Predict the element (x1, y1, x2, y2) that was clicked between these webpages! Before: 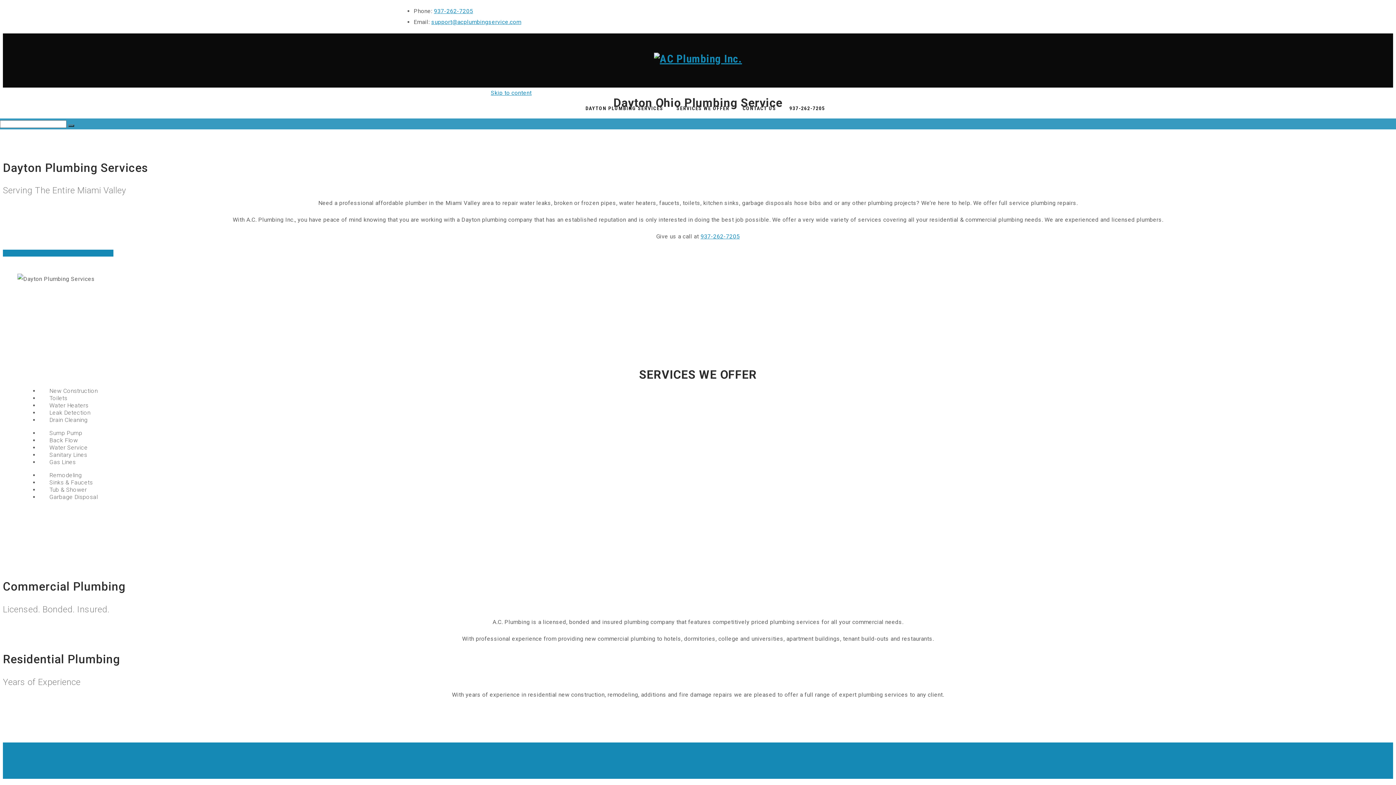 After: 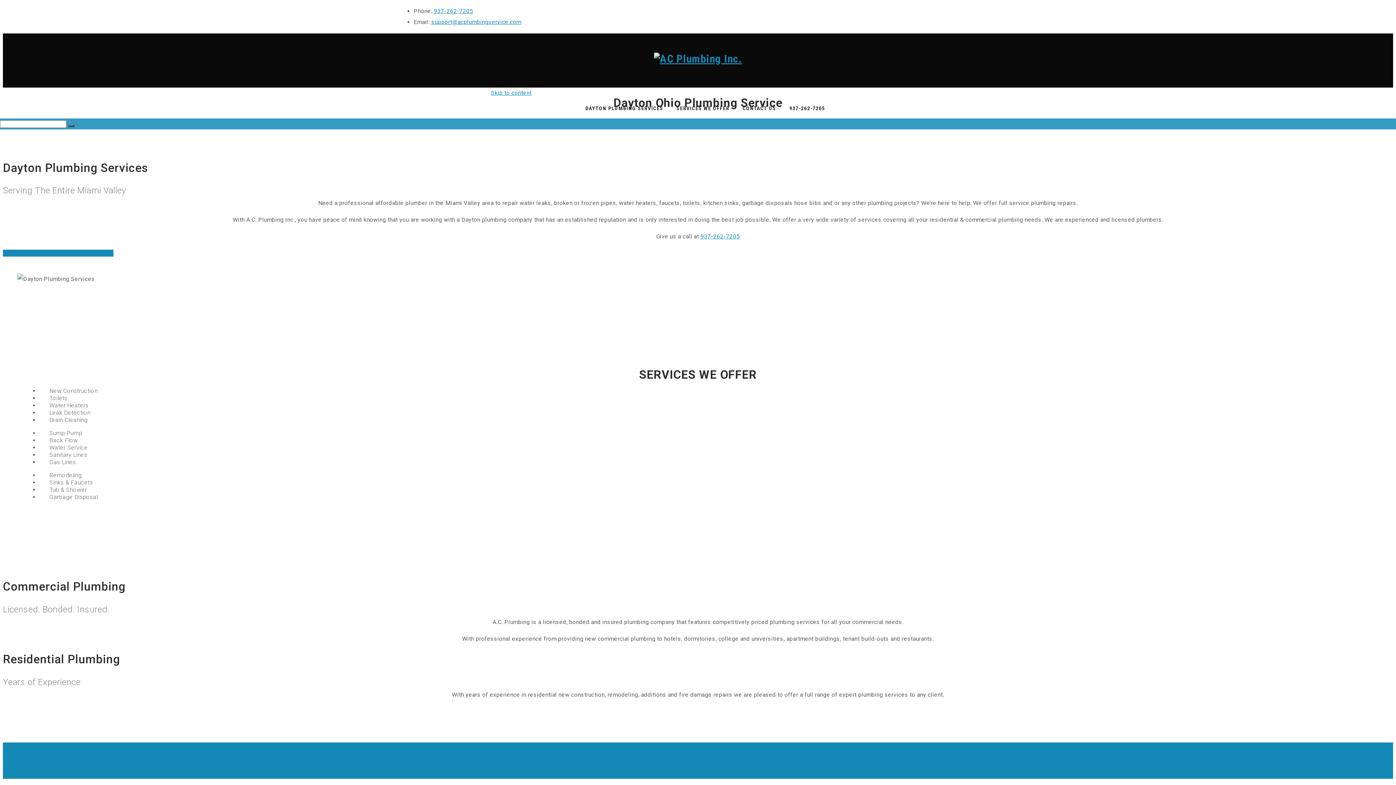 Action: bbox: (433, 7, 473, 14) label: 937-262-7205